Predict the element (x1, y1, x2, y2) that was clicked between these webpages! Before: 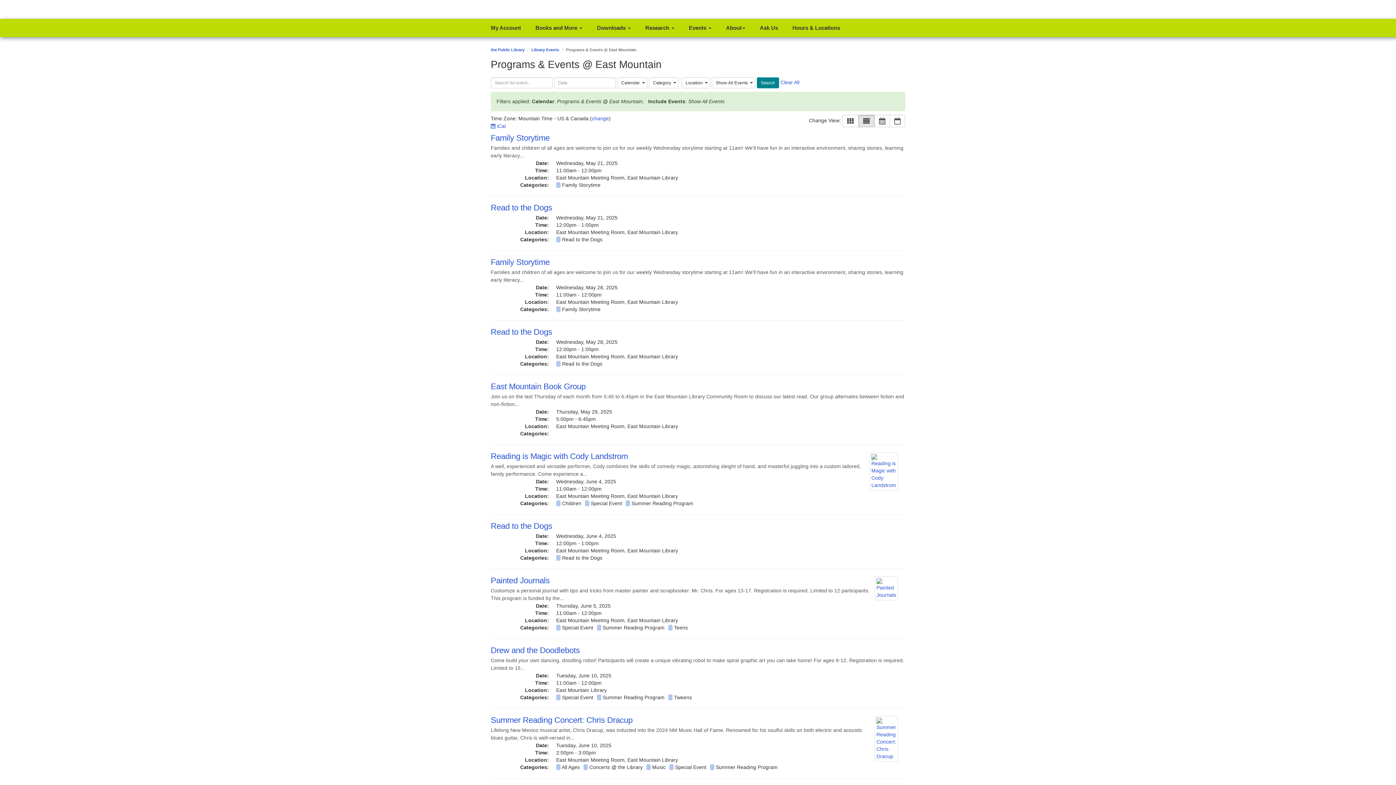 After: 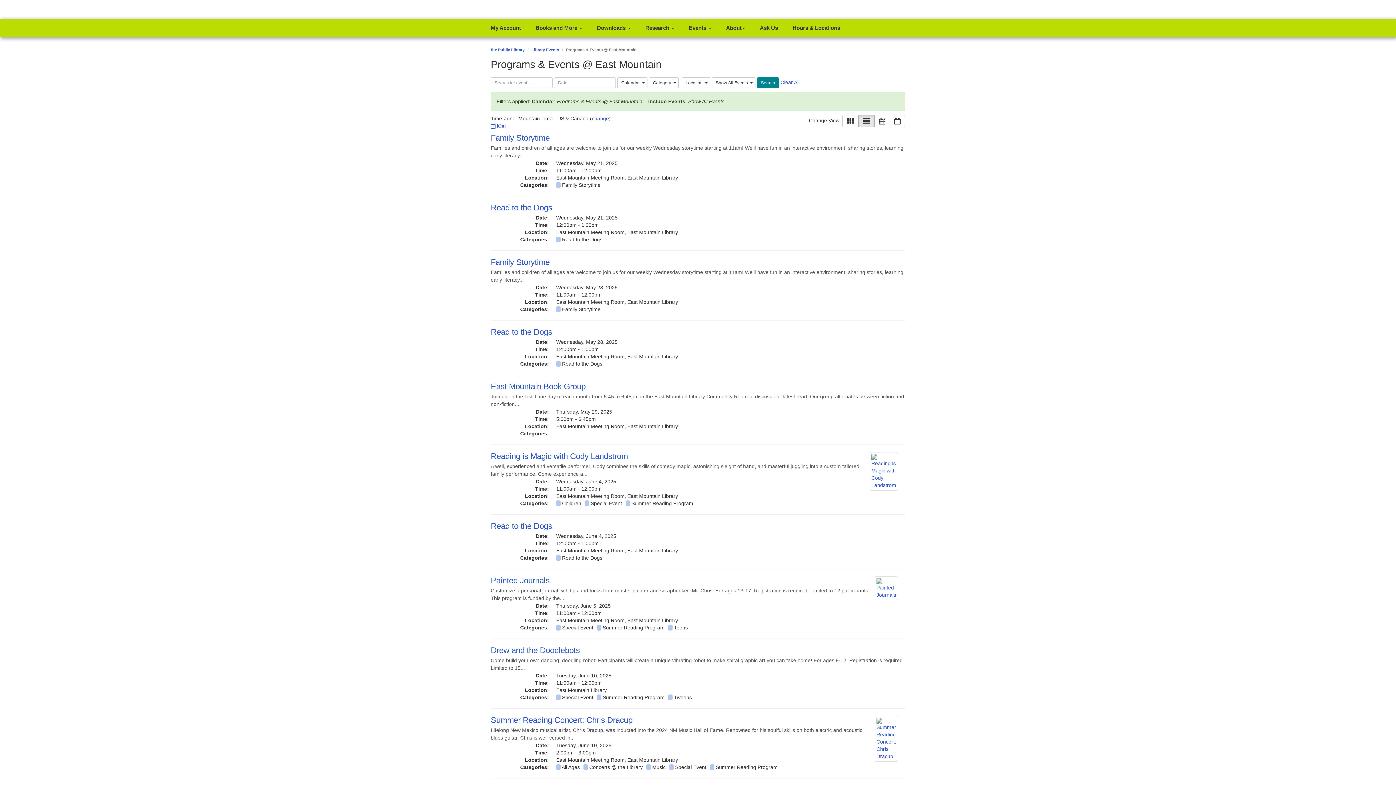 Action: label: Downloads  bbox: (591, 18, 640, 37)